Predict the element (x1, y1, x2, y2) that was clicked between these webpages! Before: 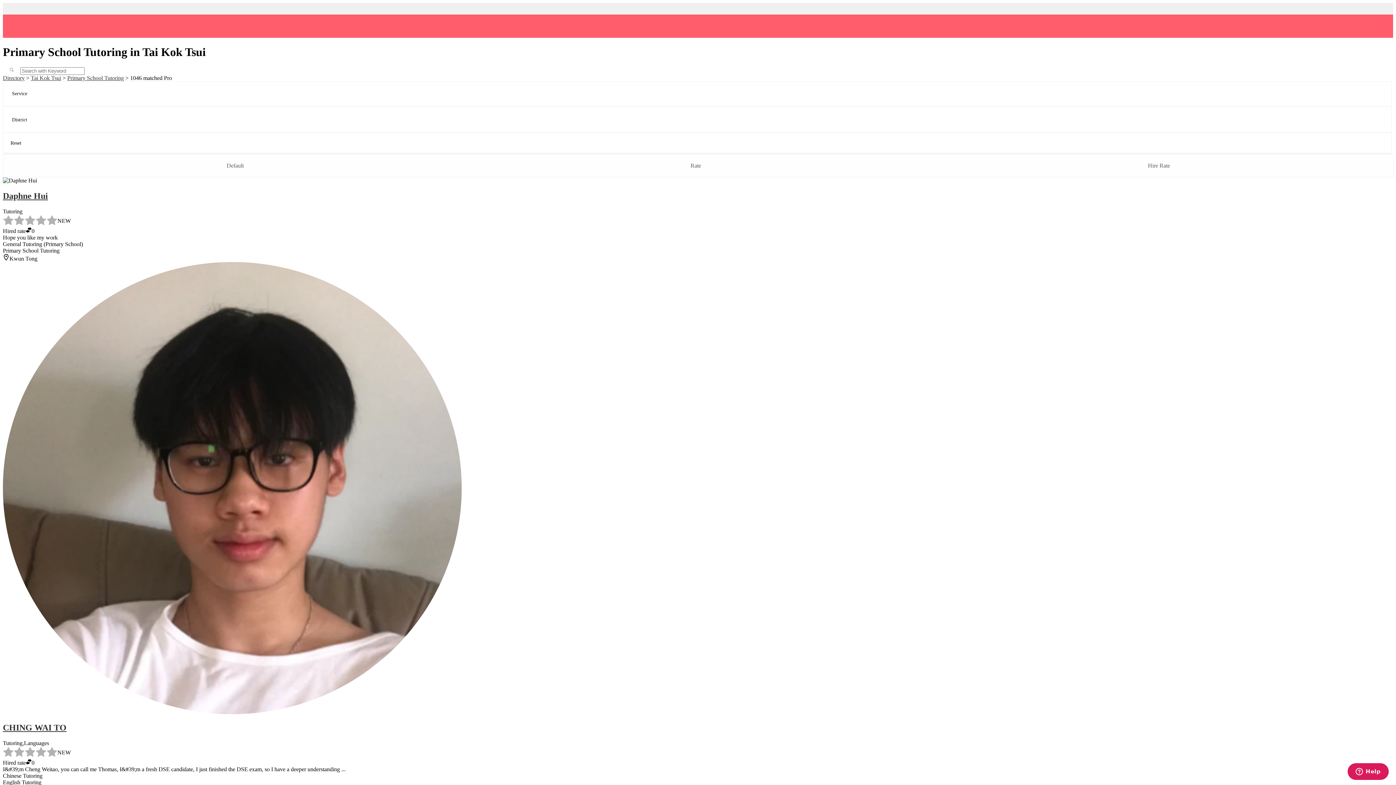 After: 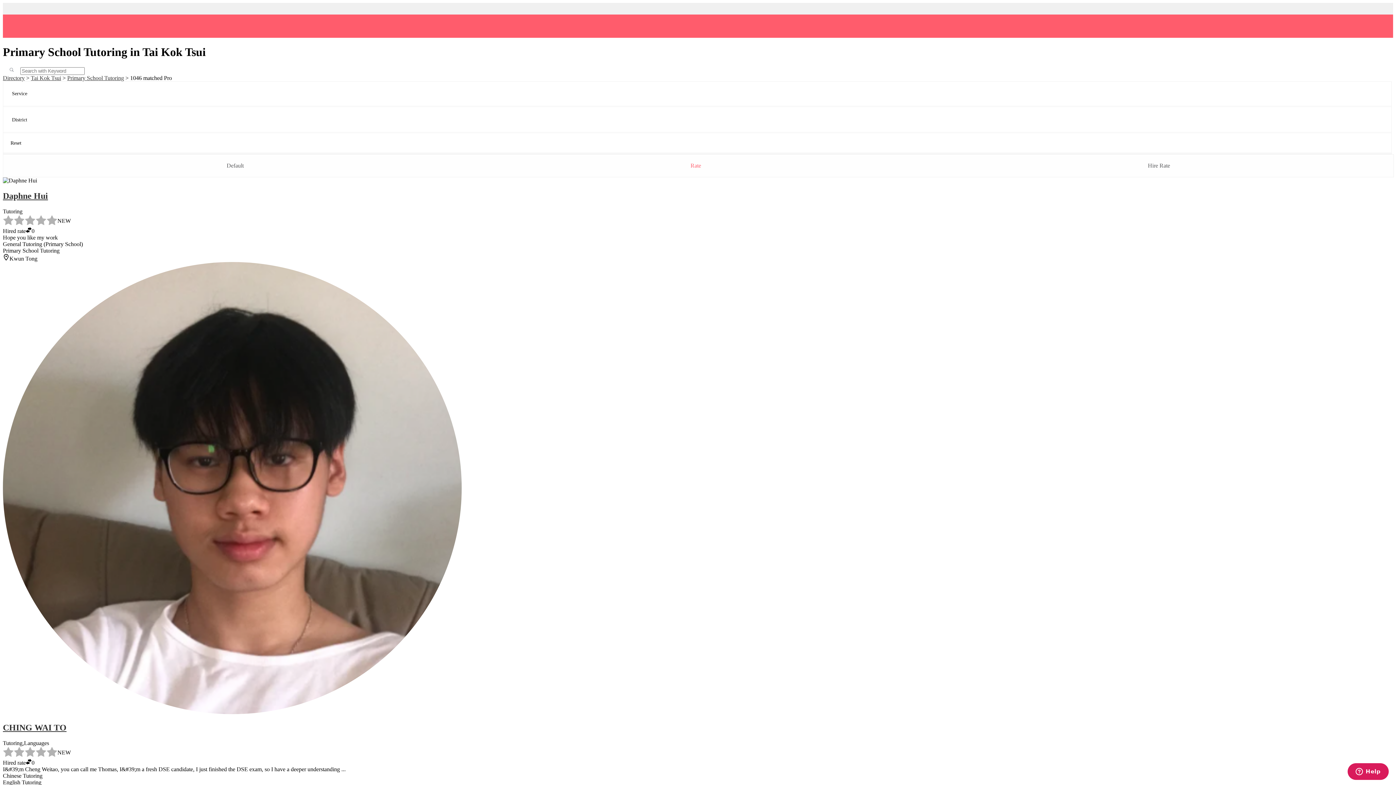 Action: label: Rate bbox: (690, 162, 701, 169)